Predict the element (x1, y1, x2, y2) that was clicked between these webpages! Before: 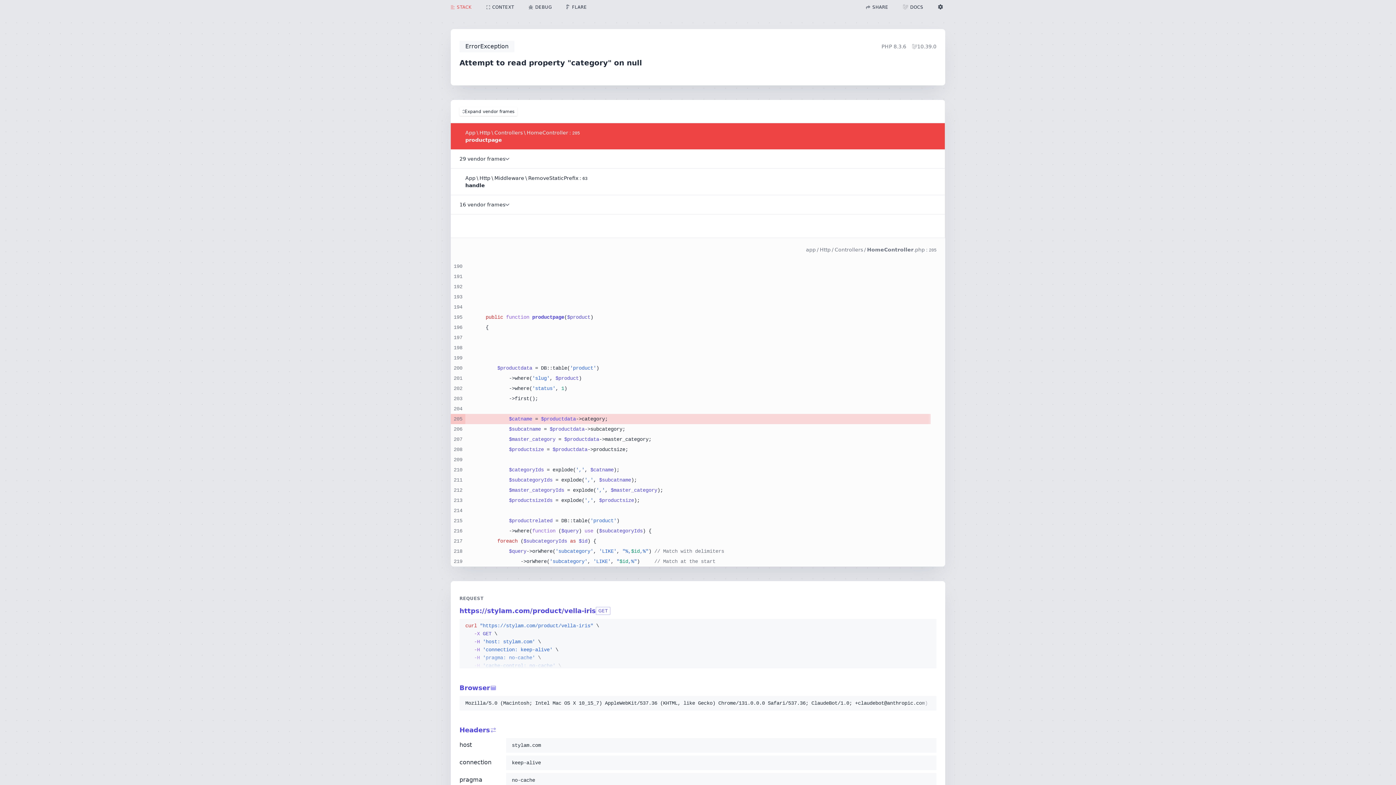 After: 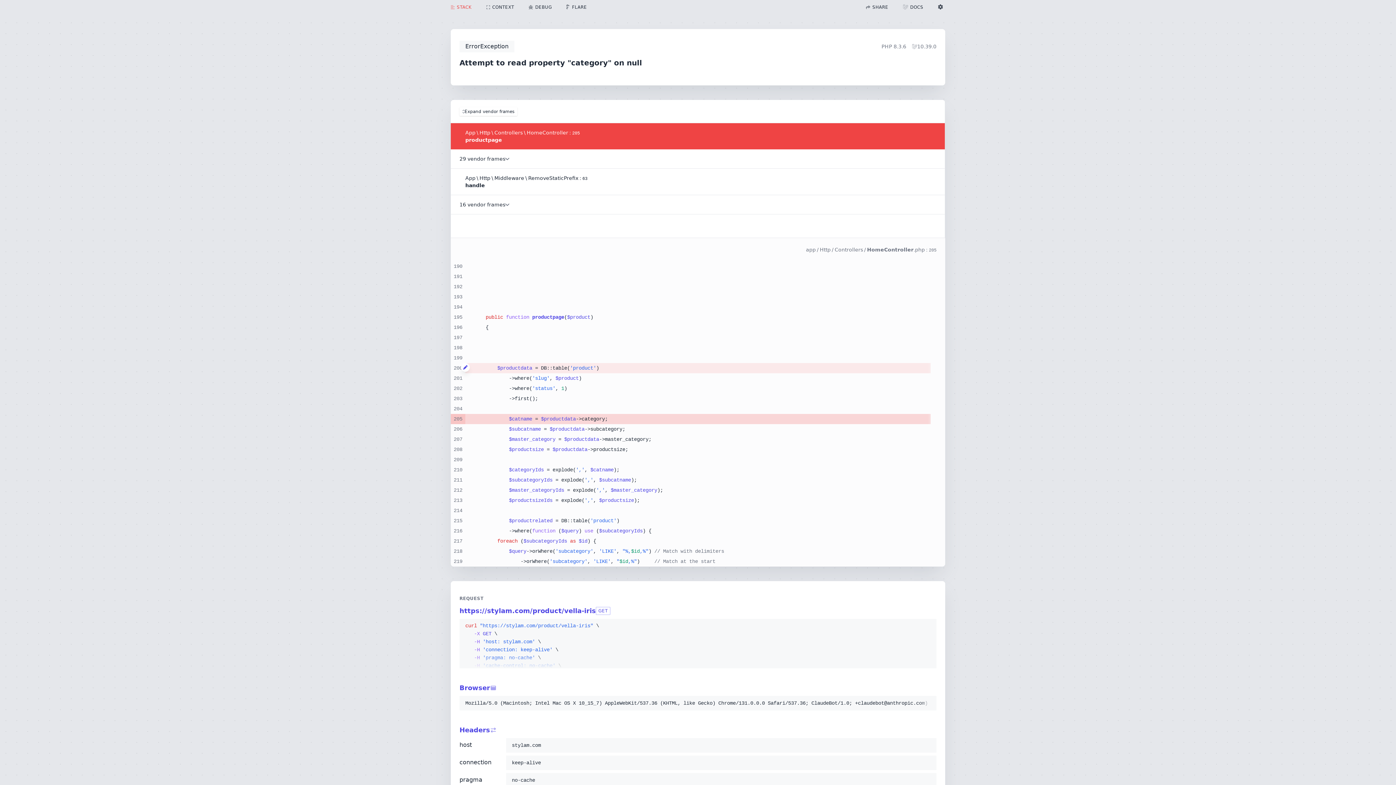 Action: bbox: (461, 363, 469, 372)